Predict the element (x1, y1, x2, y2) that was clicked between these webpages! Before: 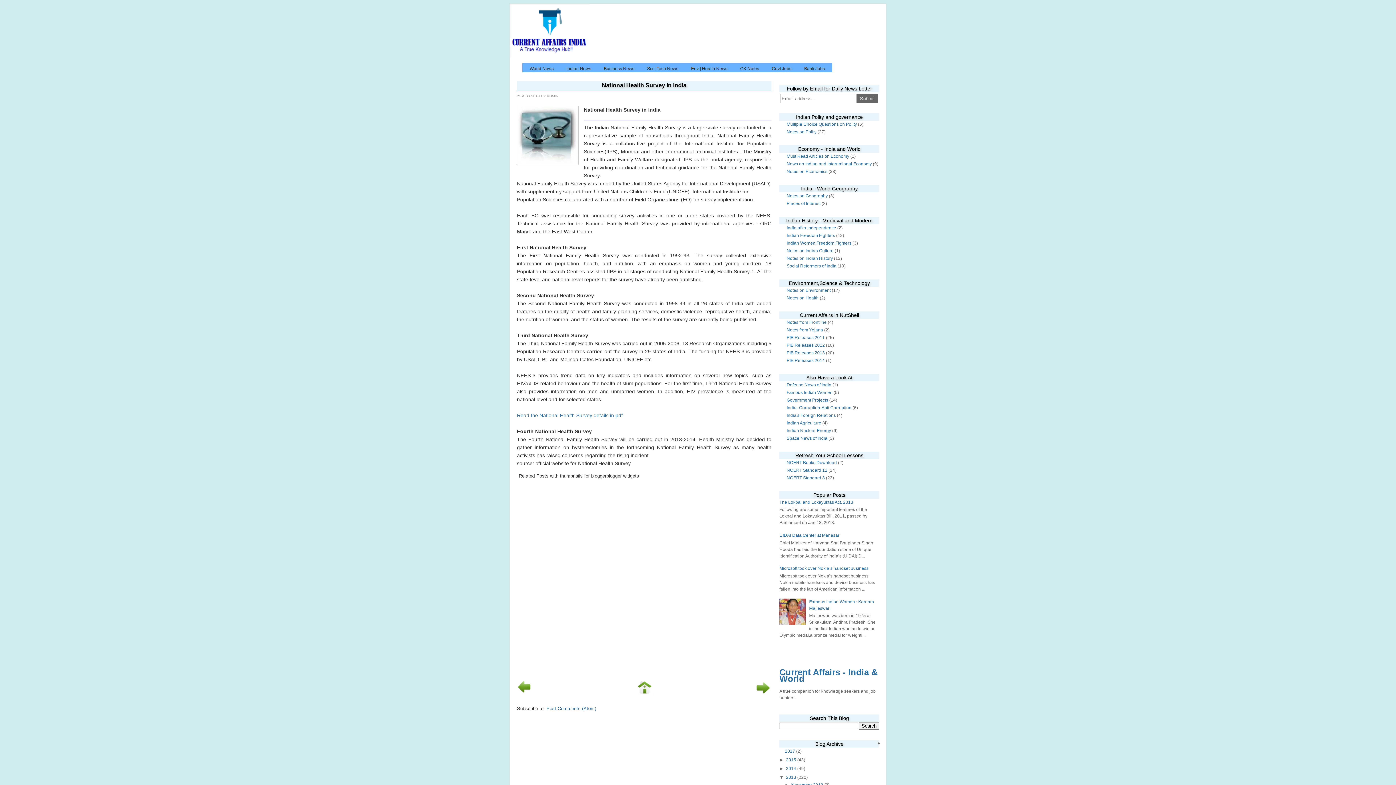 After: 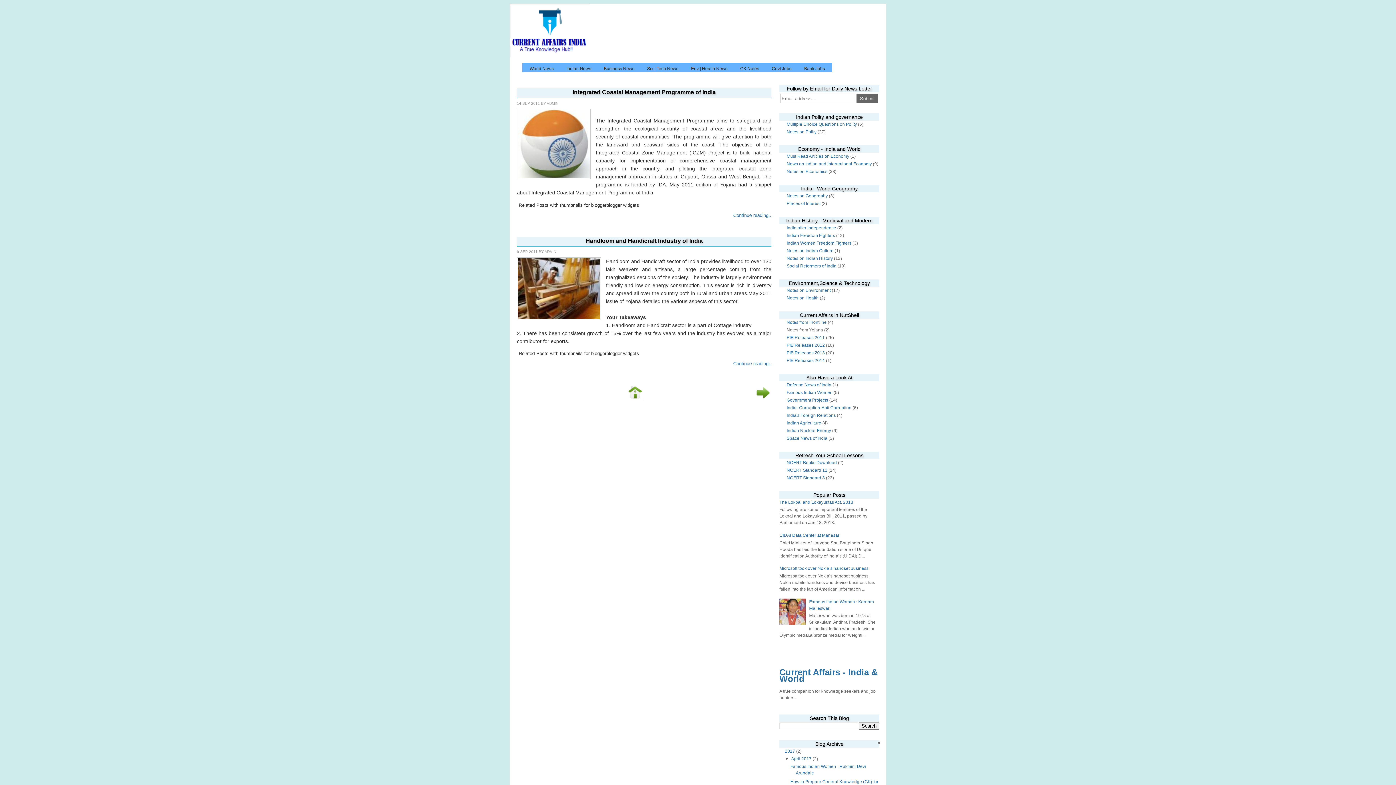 Action: bbox: (786, 327, 823, 332) label: Notes from Yojana